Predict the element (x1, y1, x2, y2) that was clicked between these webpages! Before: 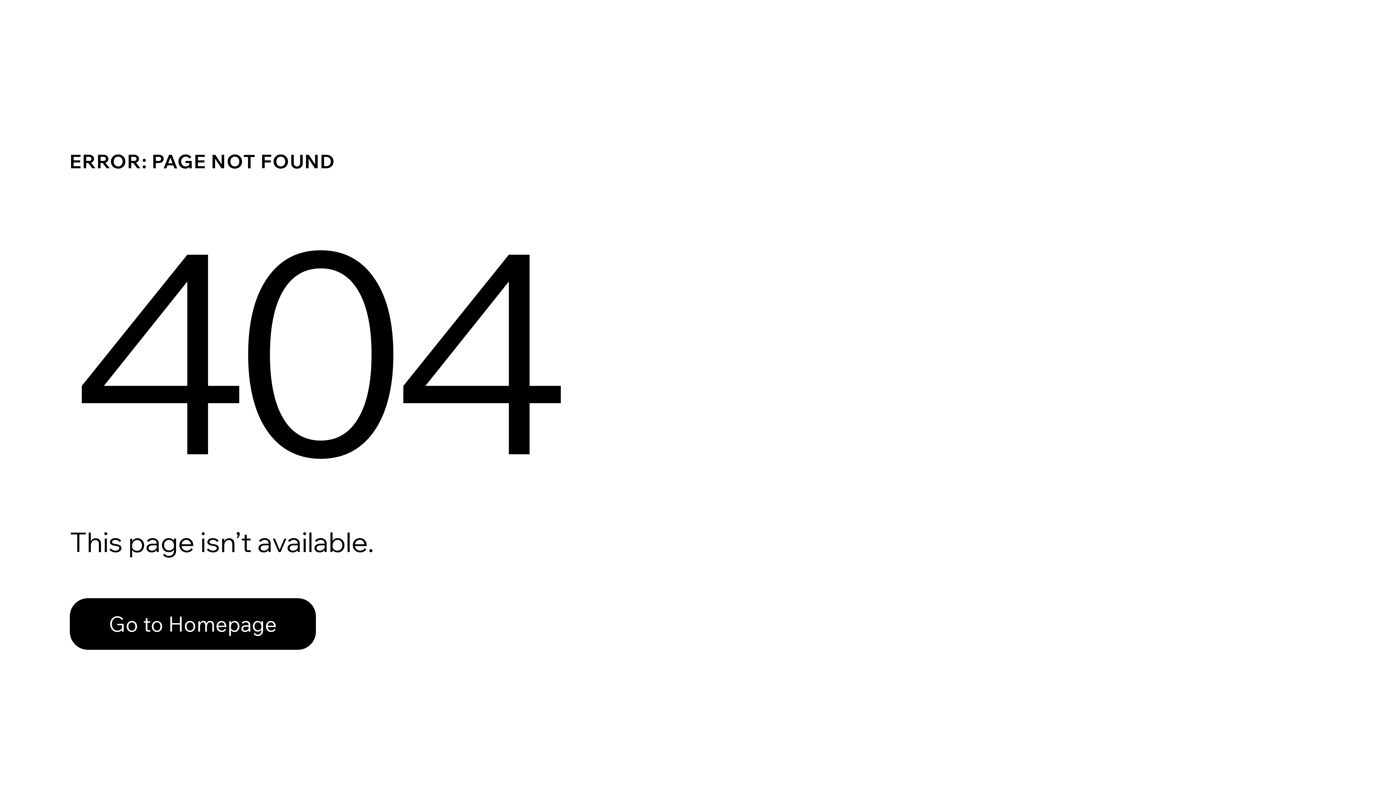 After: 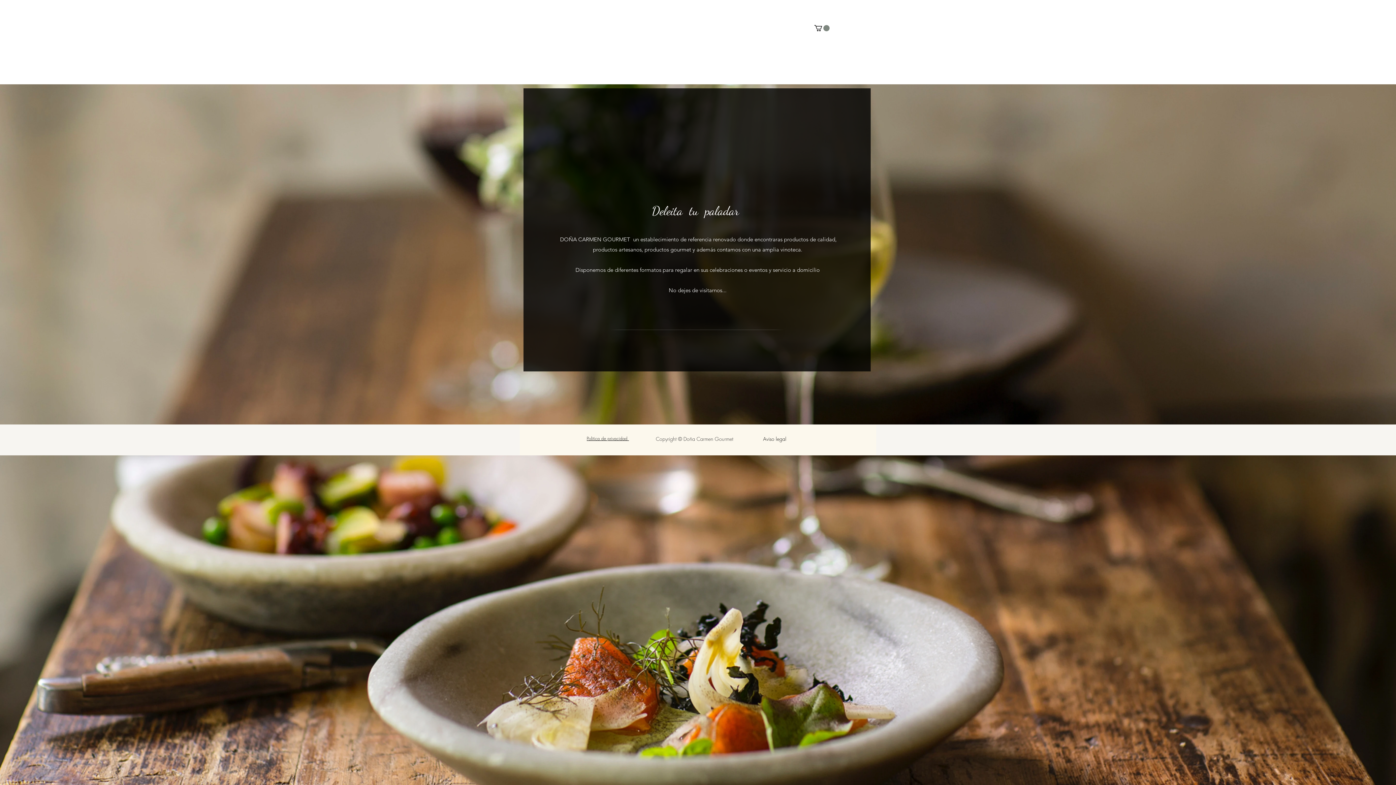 Action: bbox: (69, 582, 768, 659) label: Go to Homepage